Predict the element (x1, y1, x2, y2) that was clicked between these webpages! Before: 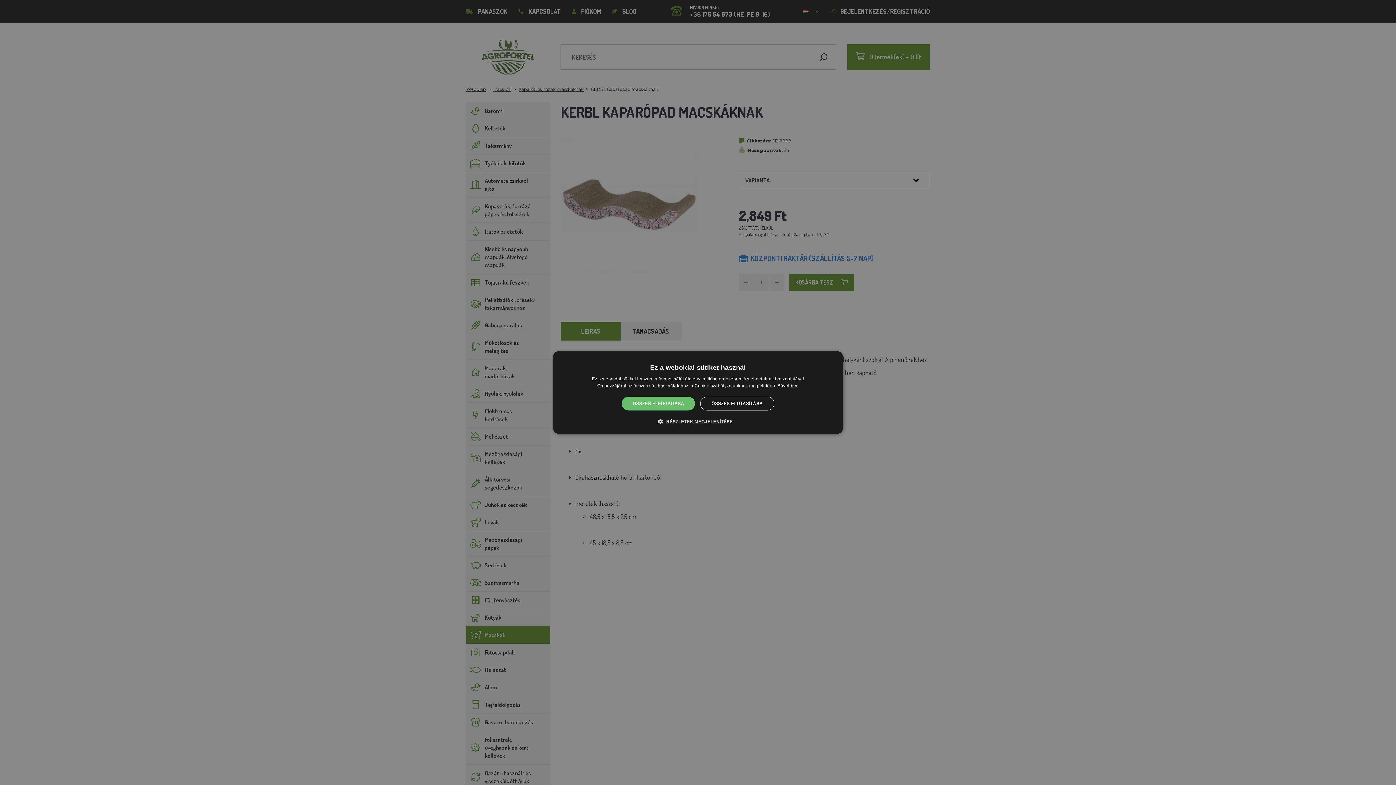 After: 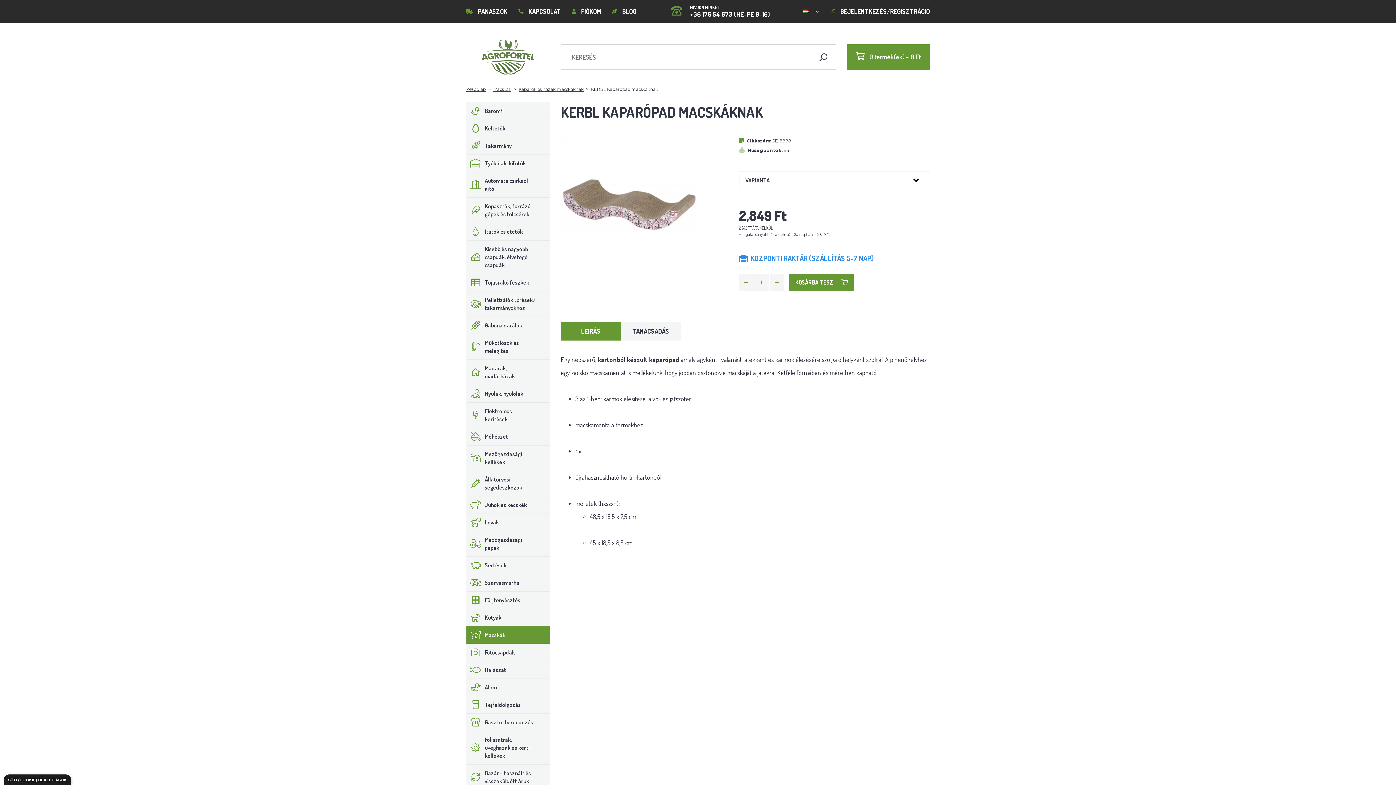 Action: label: ÖSSZES ELUTASÍTÁSA bbox: (700, 396, 774, 410)